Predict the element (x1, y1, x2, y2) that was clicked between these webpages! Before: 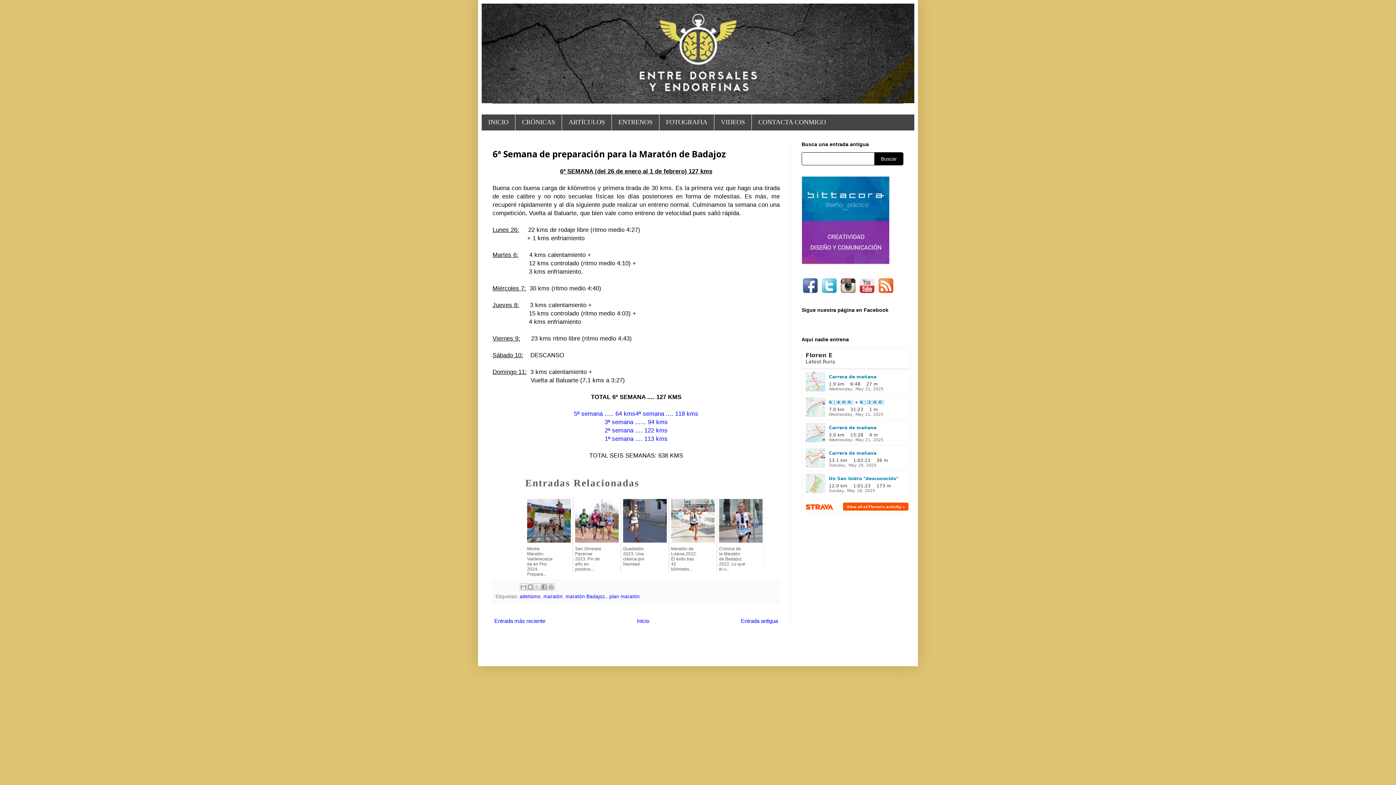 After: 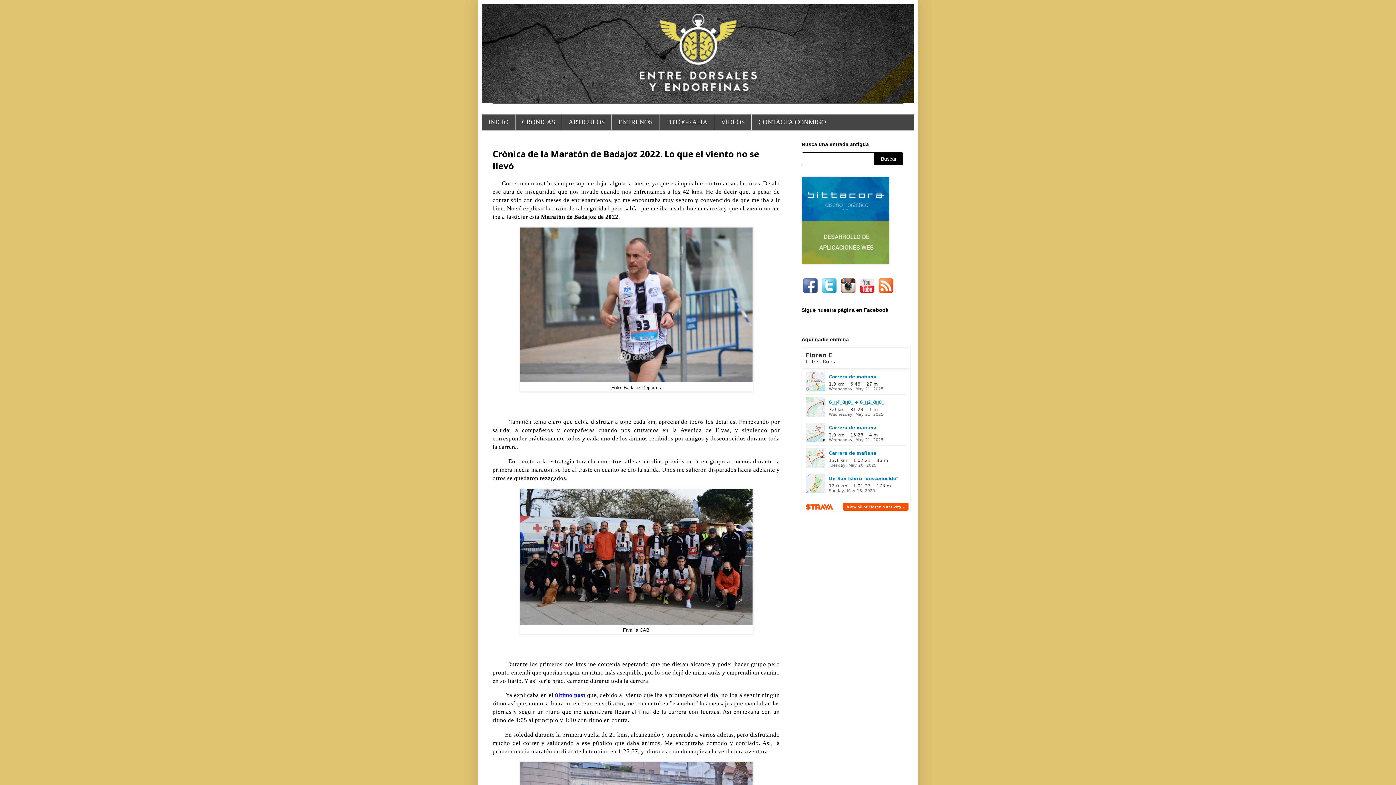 Action: label: 

Crónica de la Maratón de Badajoz 2022. Lo que el v... bbox: (717, 497, 765, 572)